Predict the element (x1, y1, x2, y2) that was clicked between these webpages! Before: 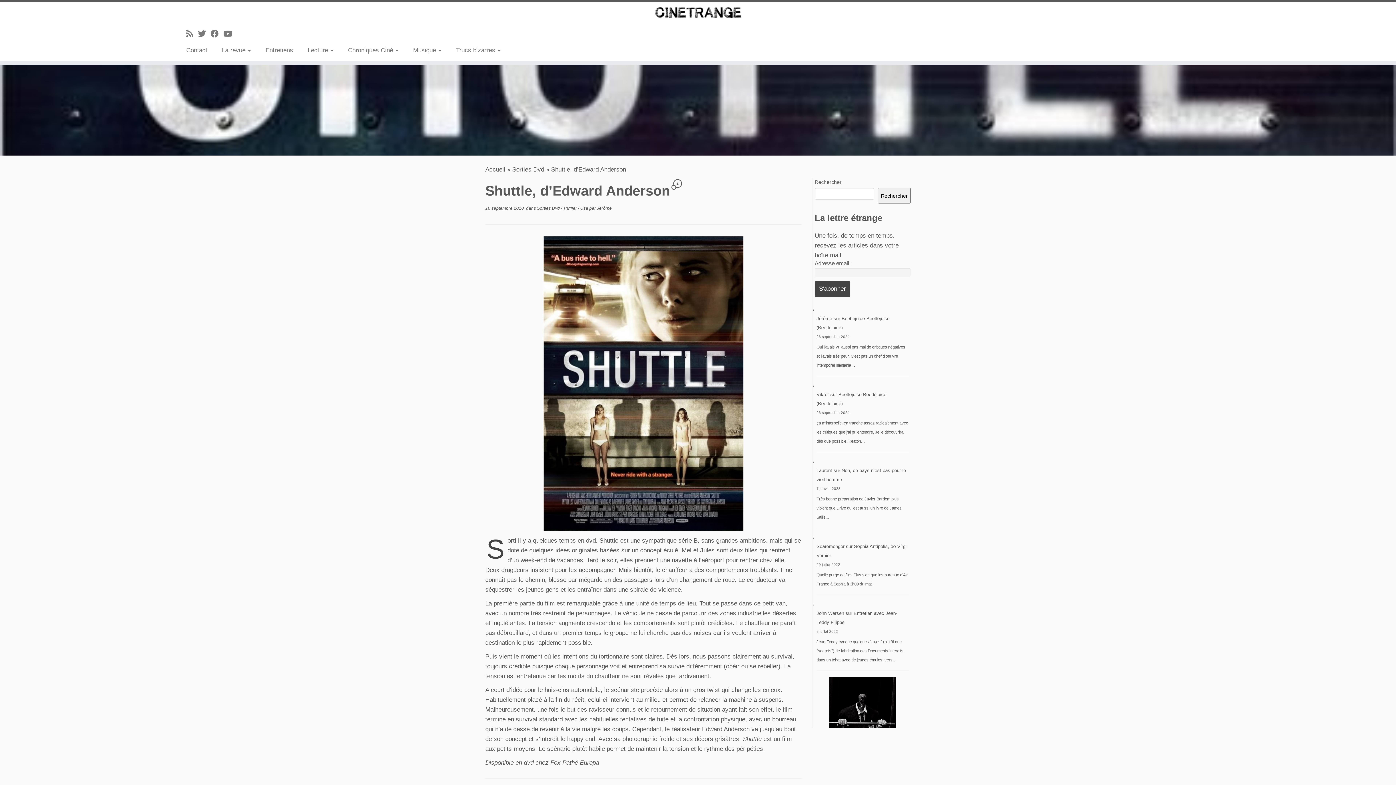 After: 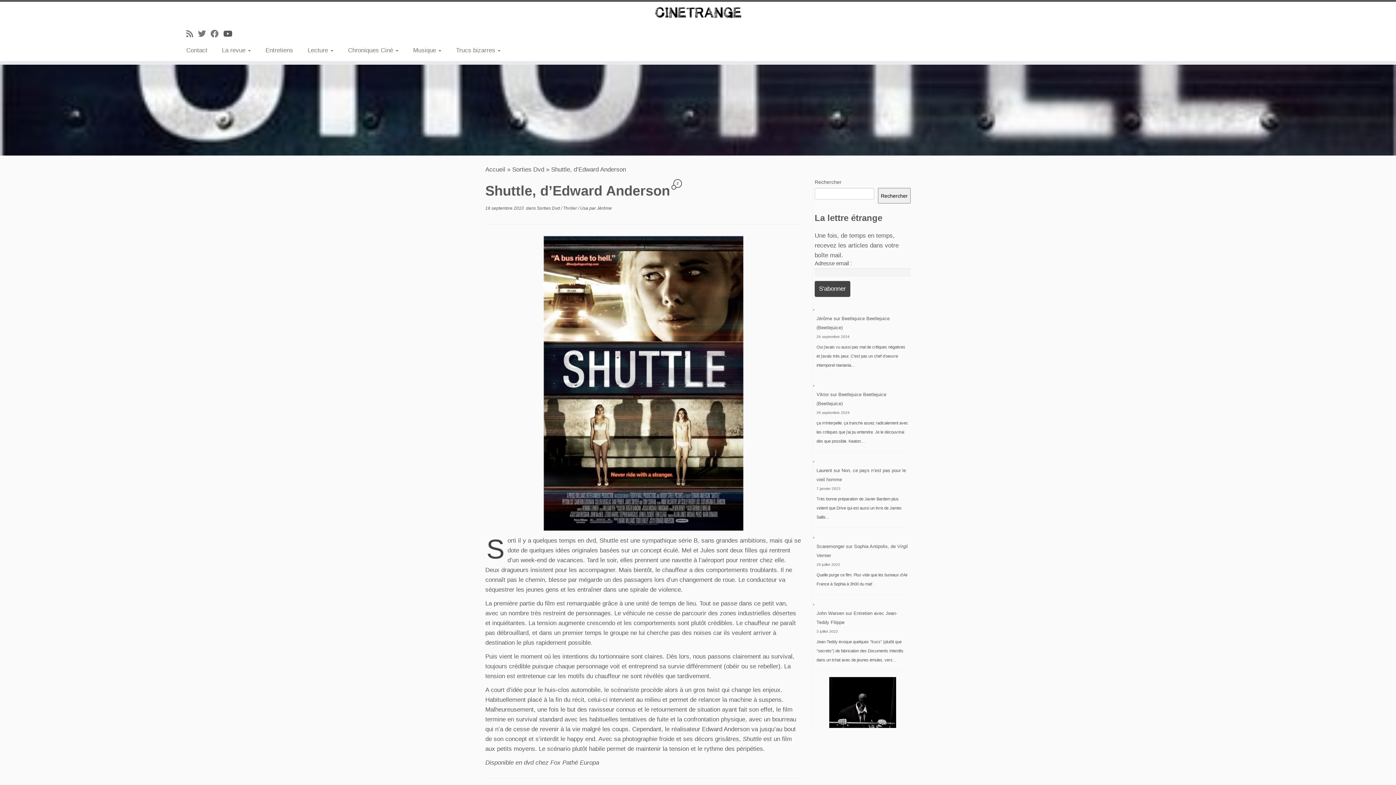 Action: label: Suivez-moi sur Youtube bbox: (223, 29, 237, 38)